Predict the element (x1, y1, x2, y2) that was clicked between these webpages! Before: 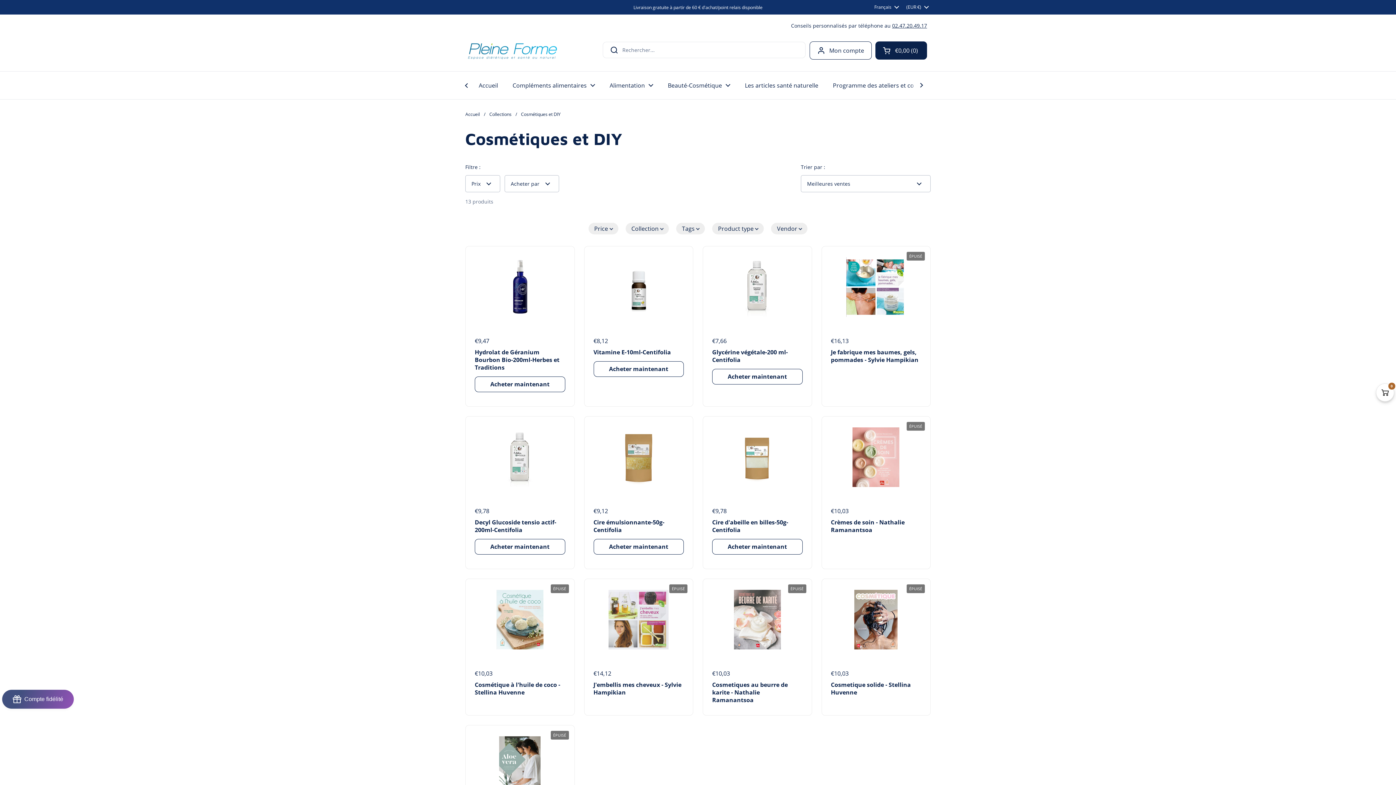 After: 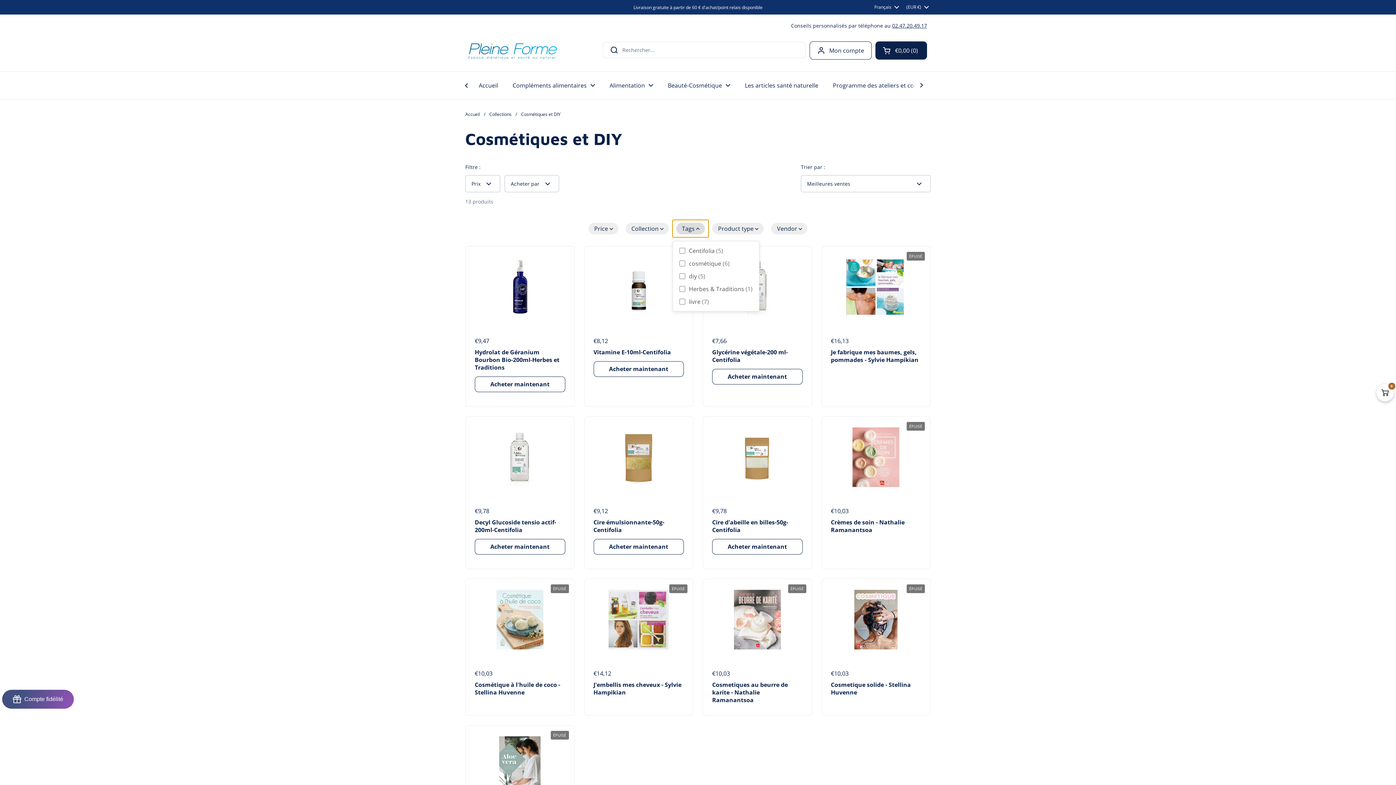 Action: bbox: (672, 220, 708, 237) label: Tags